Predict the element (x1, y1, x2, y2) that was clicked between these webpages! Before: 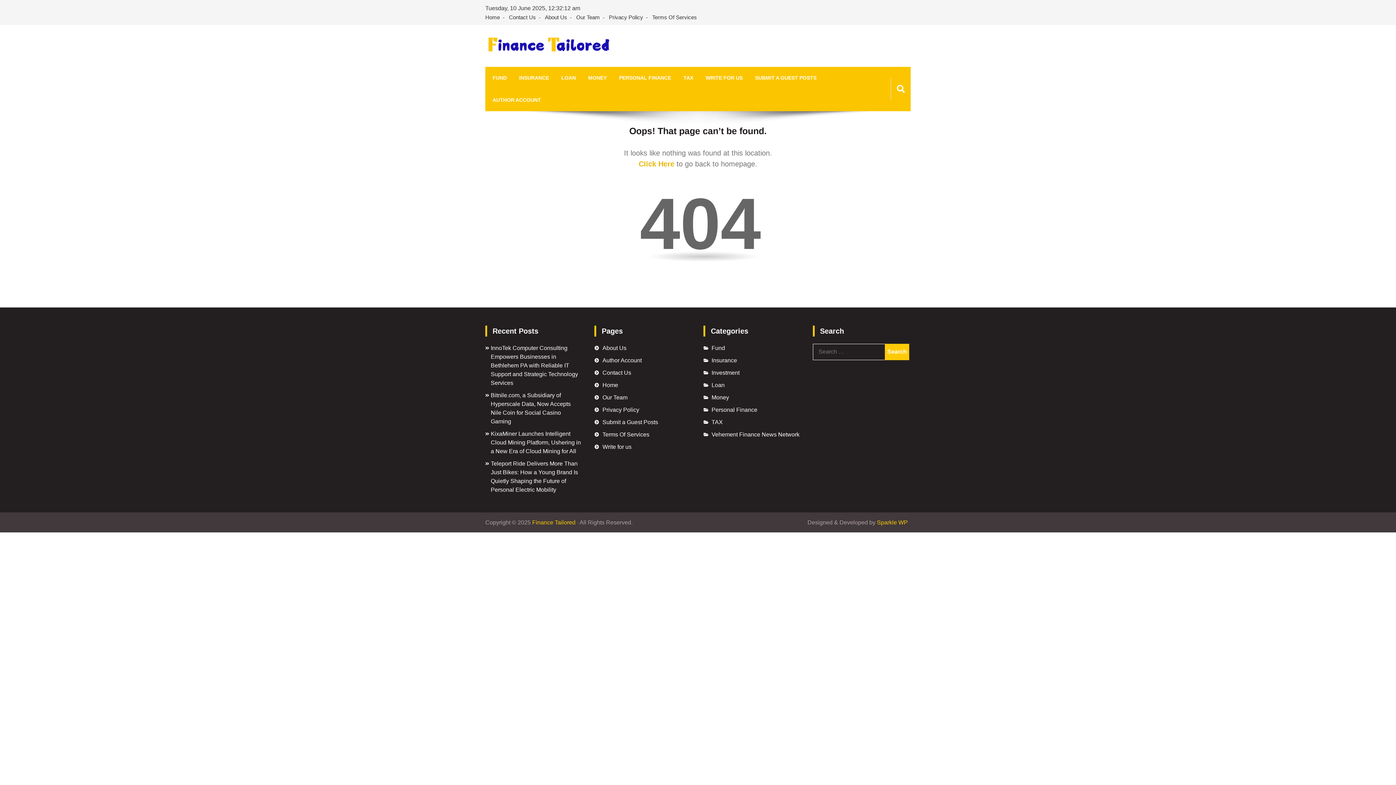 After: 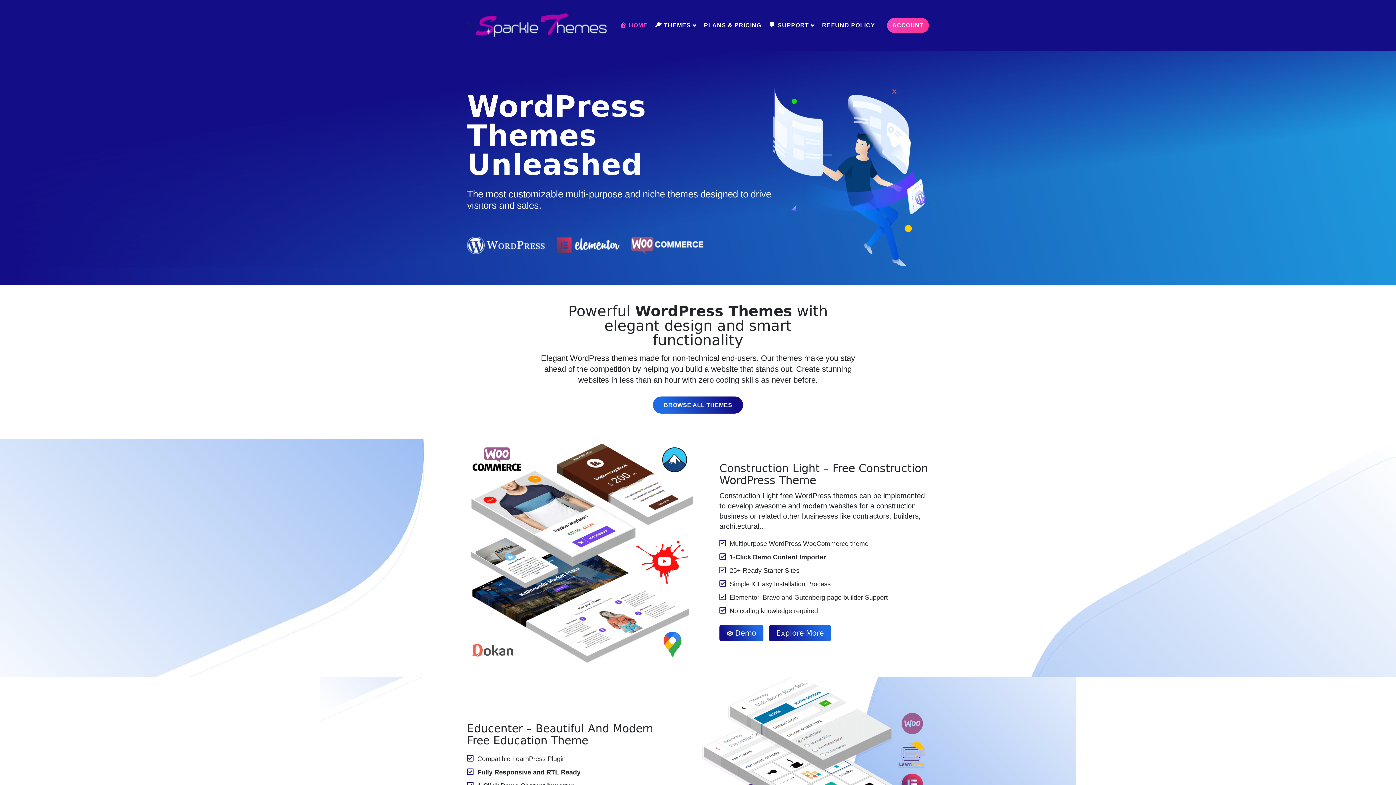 Action: label: Sparkle WP bbox: (877, 519, 908, 525)